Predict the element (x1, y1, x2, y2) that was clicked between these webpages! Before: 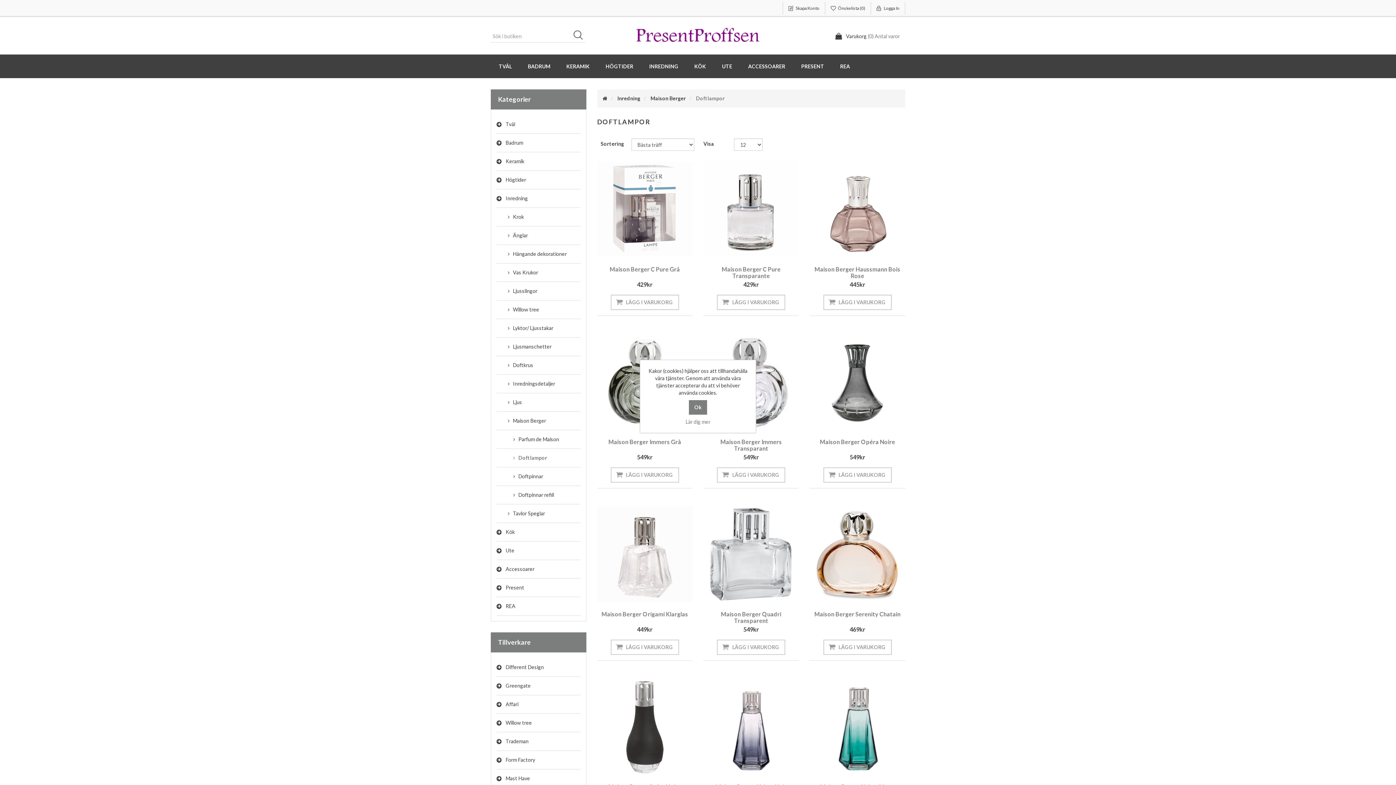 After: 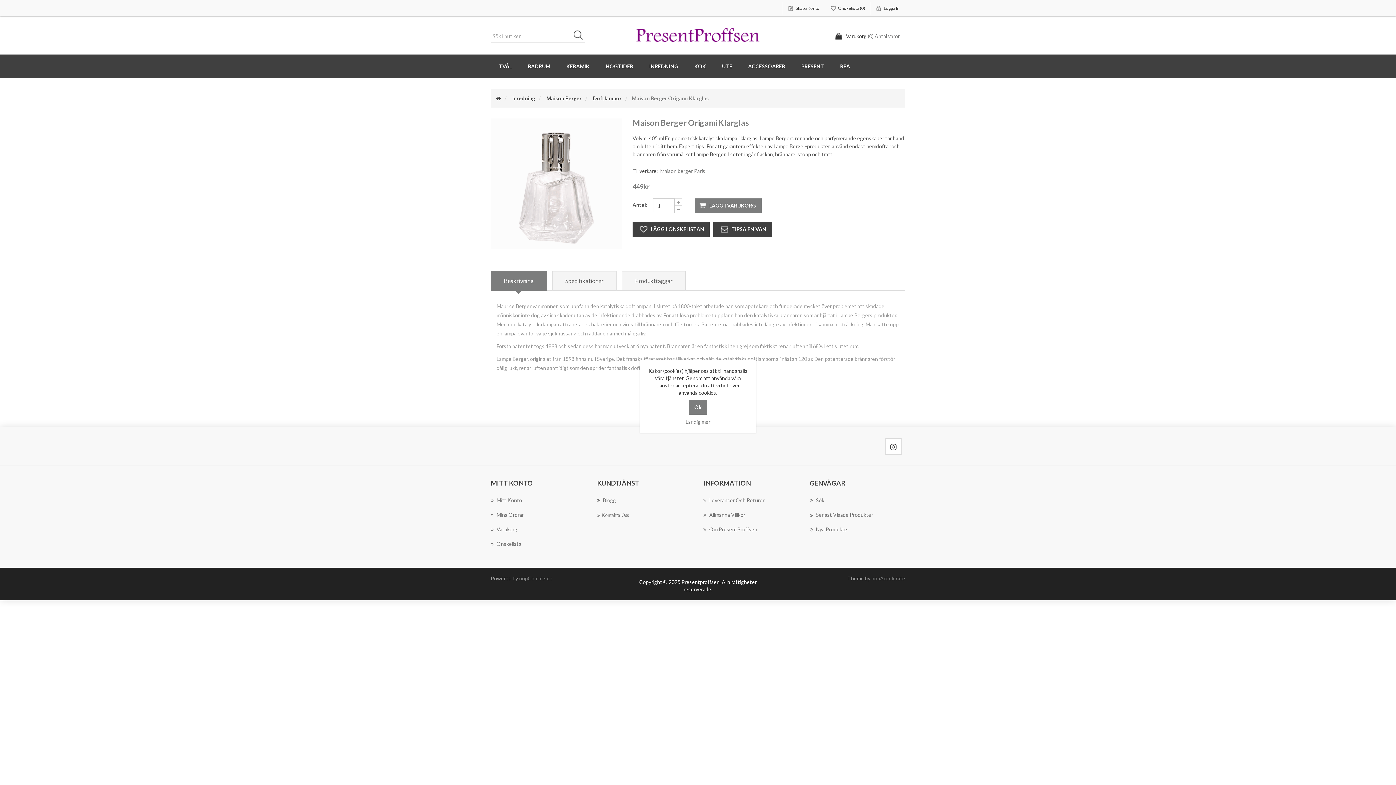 Action: bbox: (601, 611, 688, 617) label: Maison Berger Origami Klarglas